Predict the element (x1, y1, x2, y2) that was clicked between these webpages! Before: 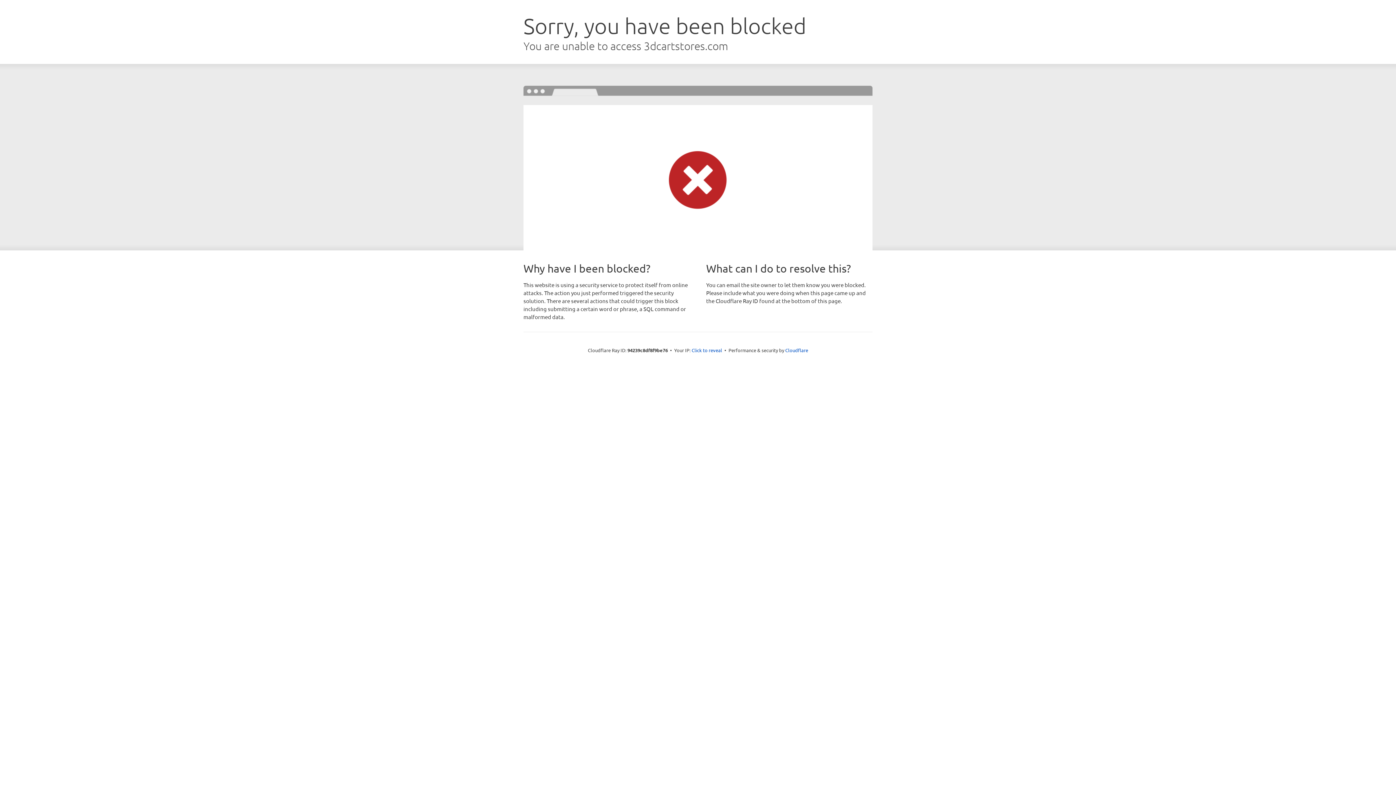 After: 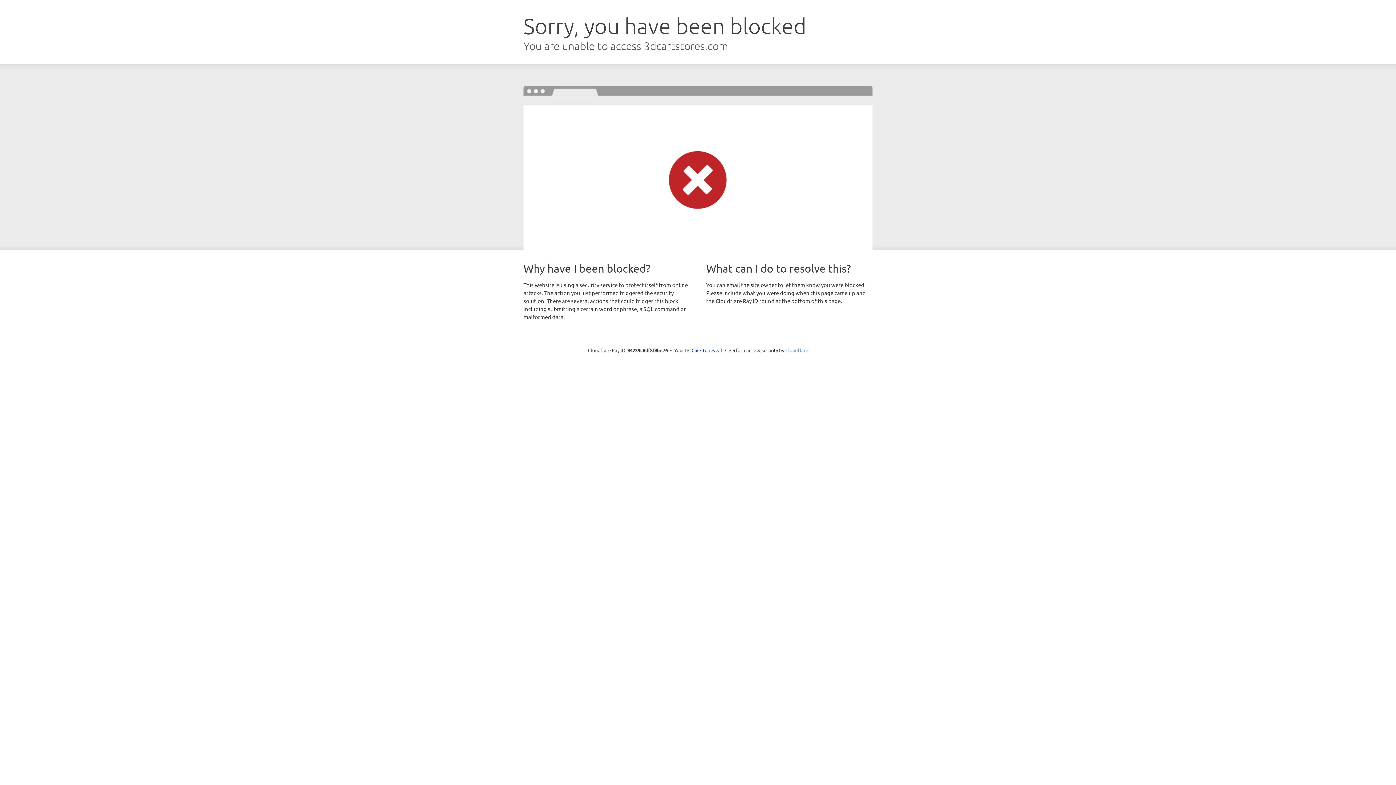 Action: label: Cloudflare bbox: (785, 347, 808, 353)